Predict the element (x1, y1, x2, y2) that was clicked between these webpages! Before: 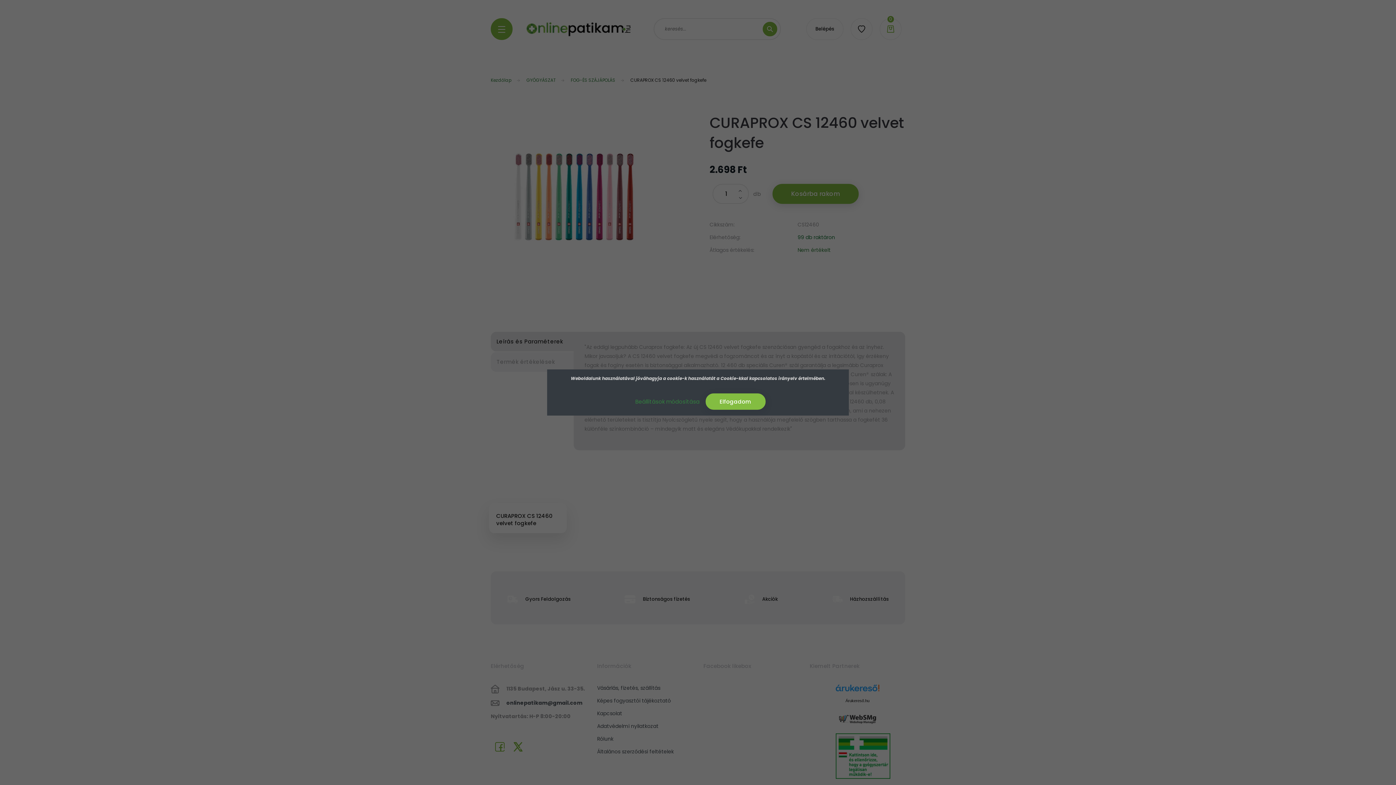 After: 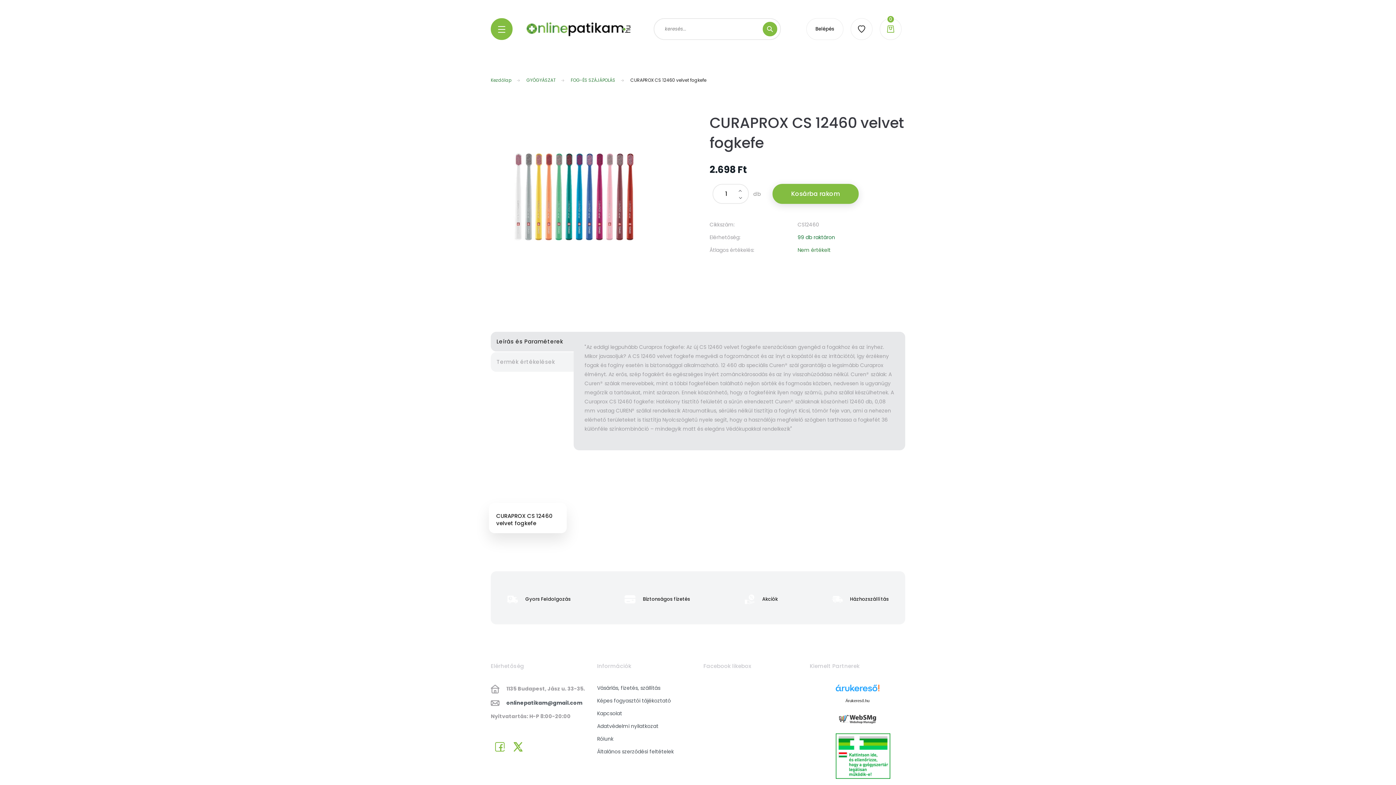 Action: label: Elfogadom bbox: (705, 393, 765, 410)